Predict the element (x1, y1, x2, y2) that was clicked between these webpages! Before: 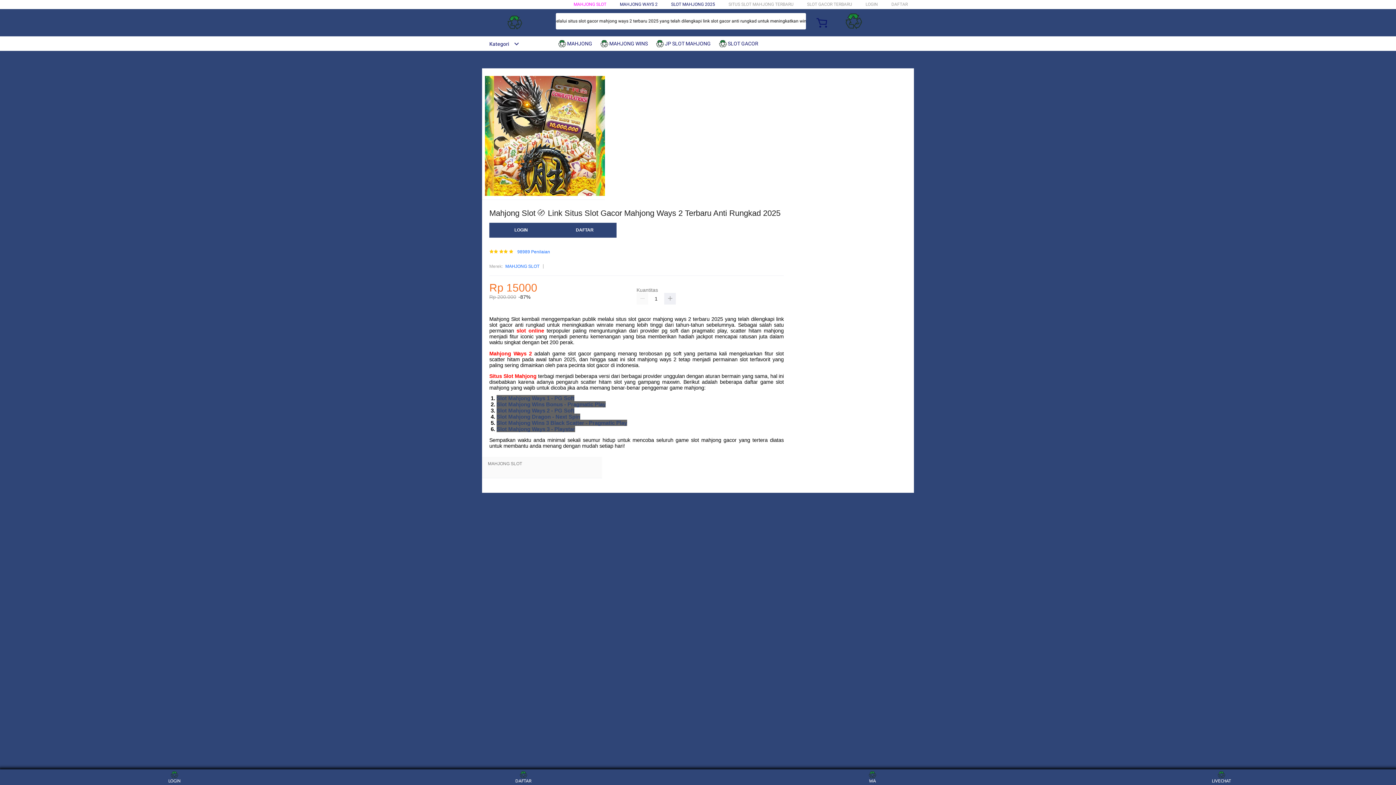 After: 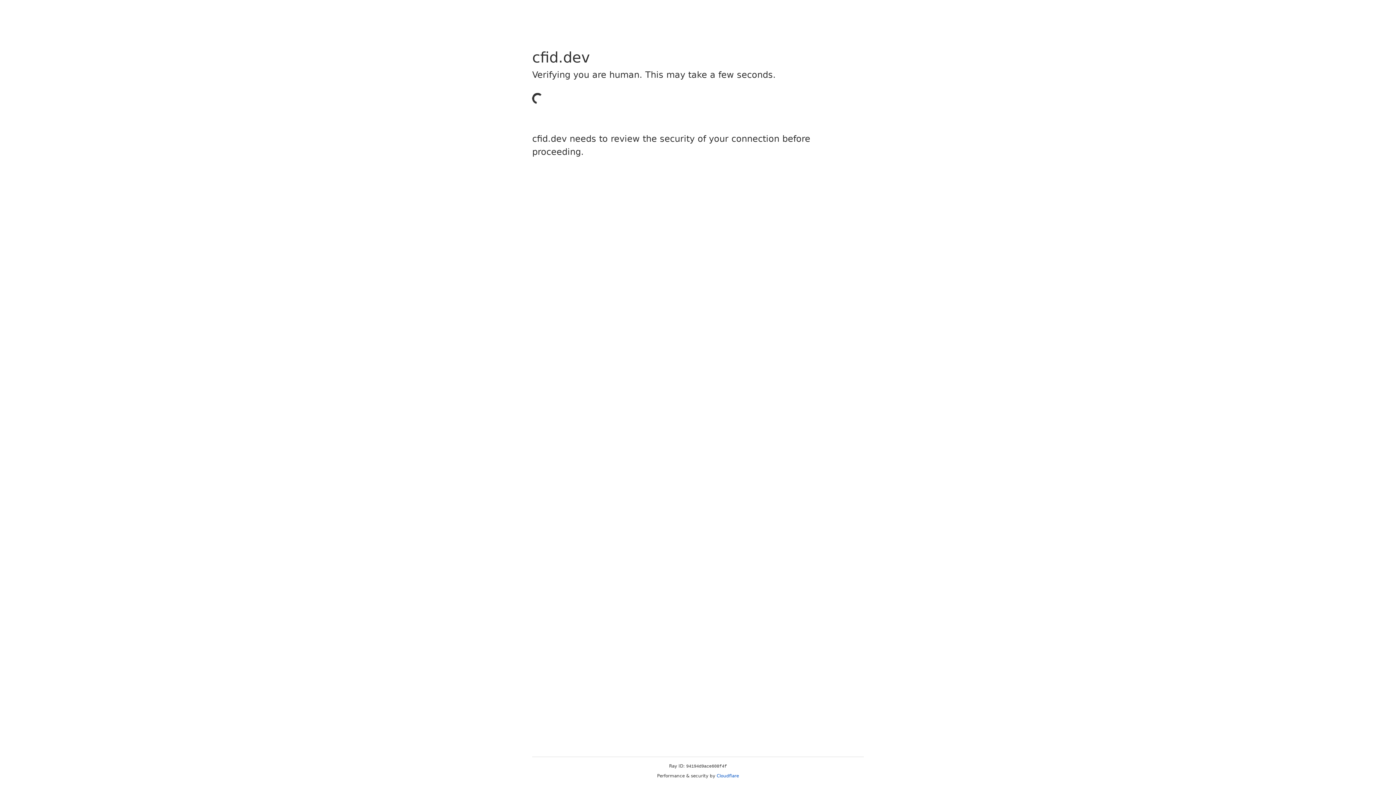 Action: bbox: (864, 1, 877, 6) label: LOGIN